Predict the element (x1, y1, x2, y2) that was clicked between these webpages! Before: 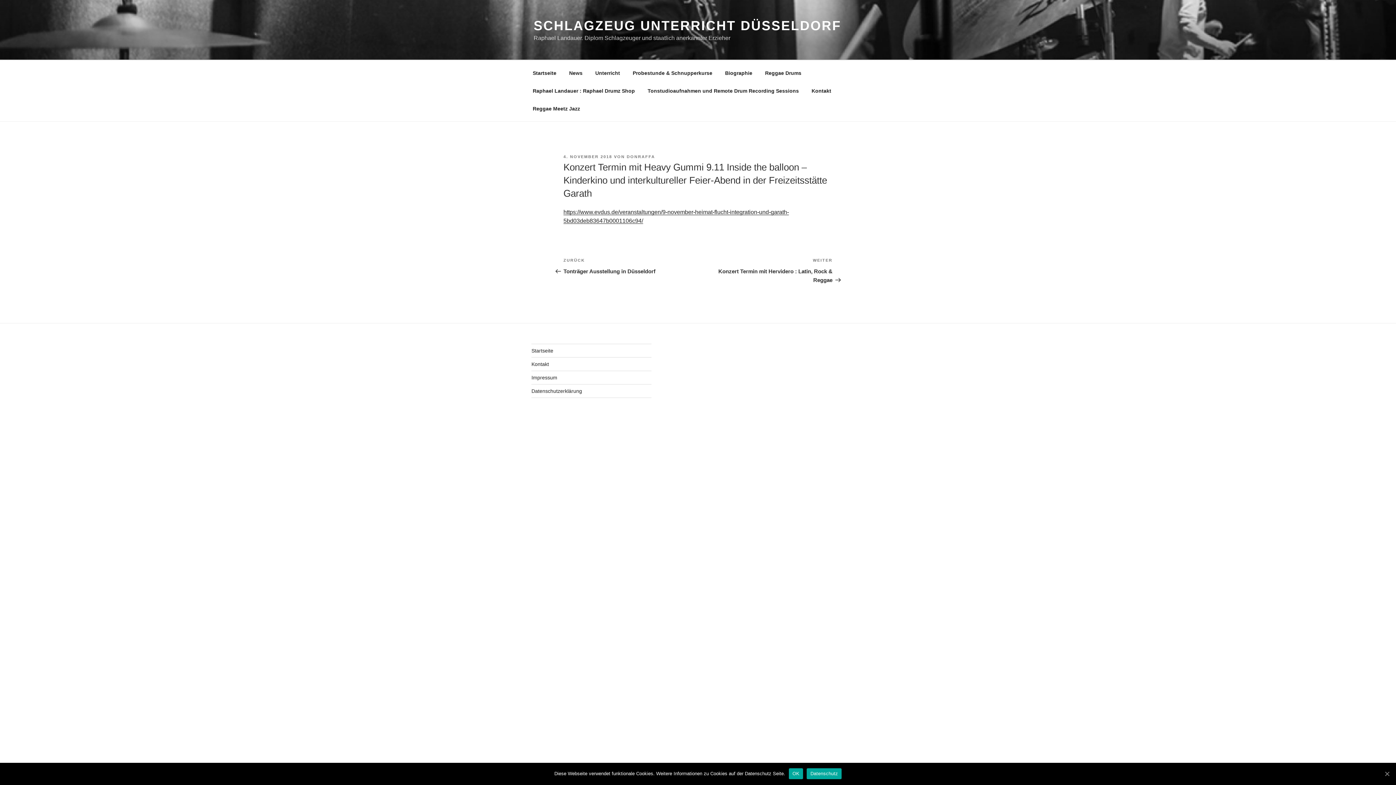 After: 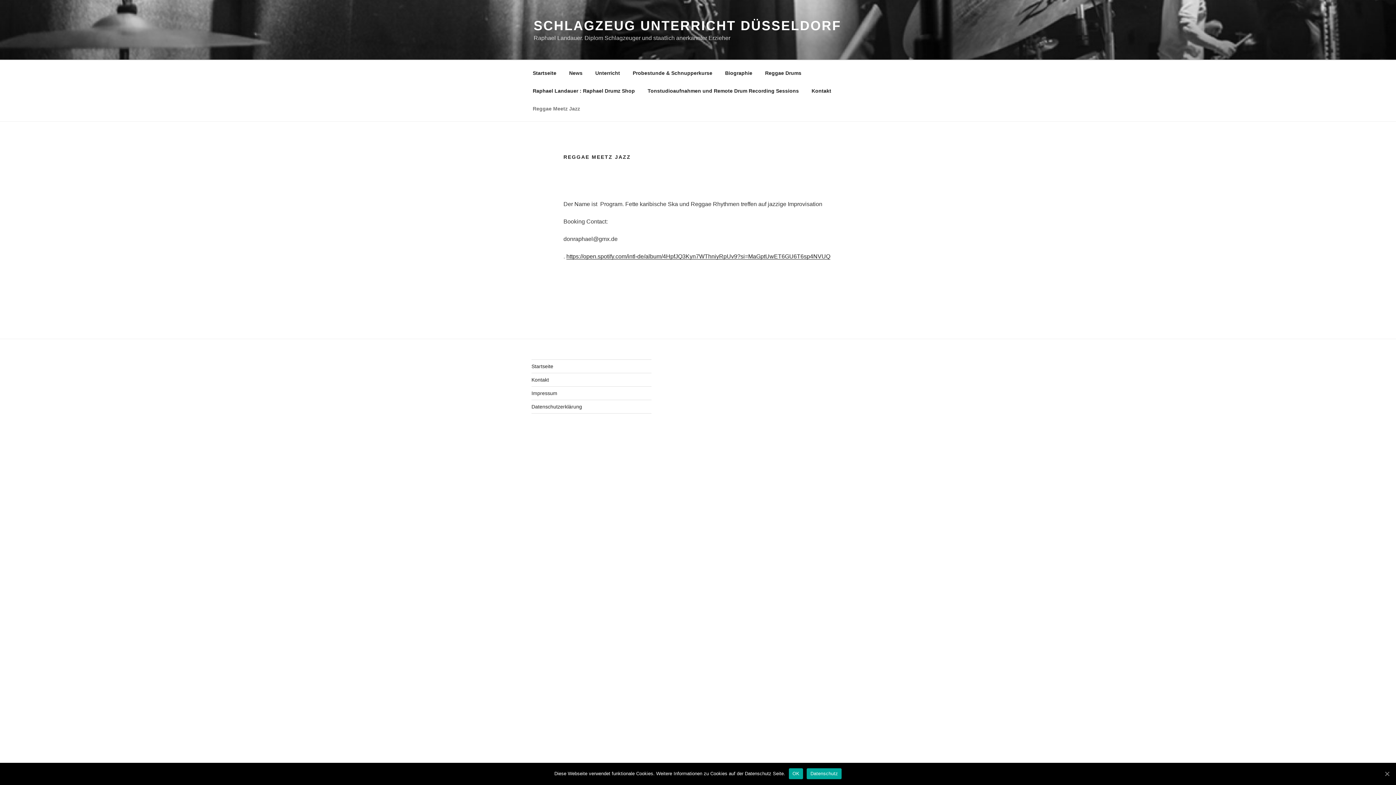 Action: label: Reggae Meetz Jazz bbox: (526, 99, 586, 117)